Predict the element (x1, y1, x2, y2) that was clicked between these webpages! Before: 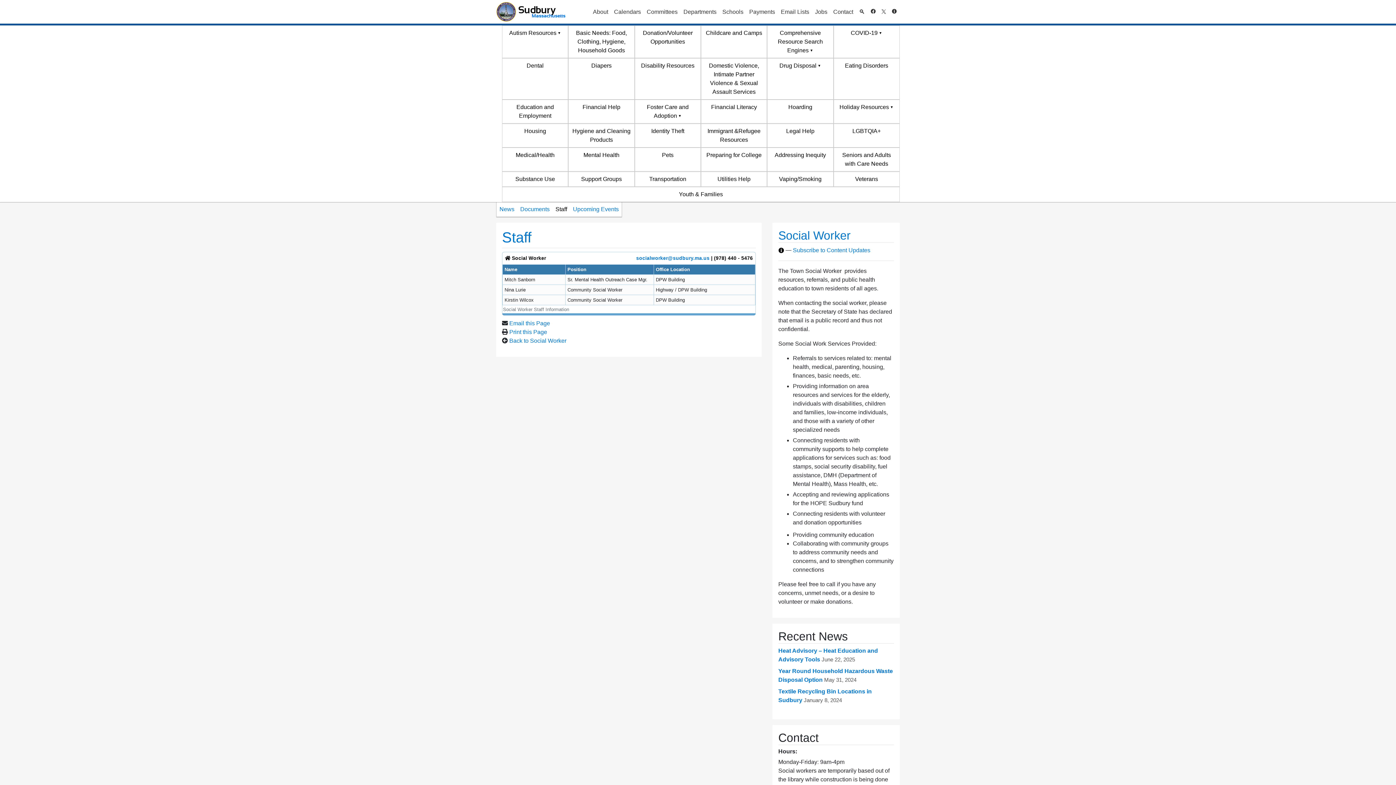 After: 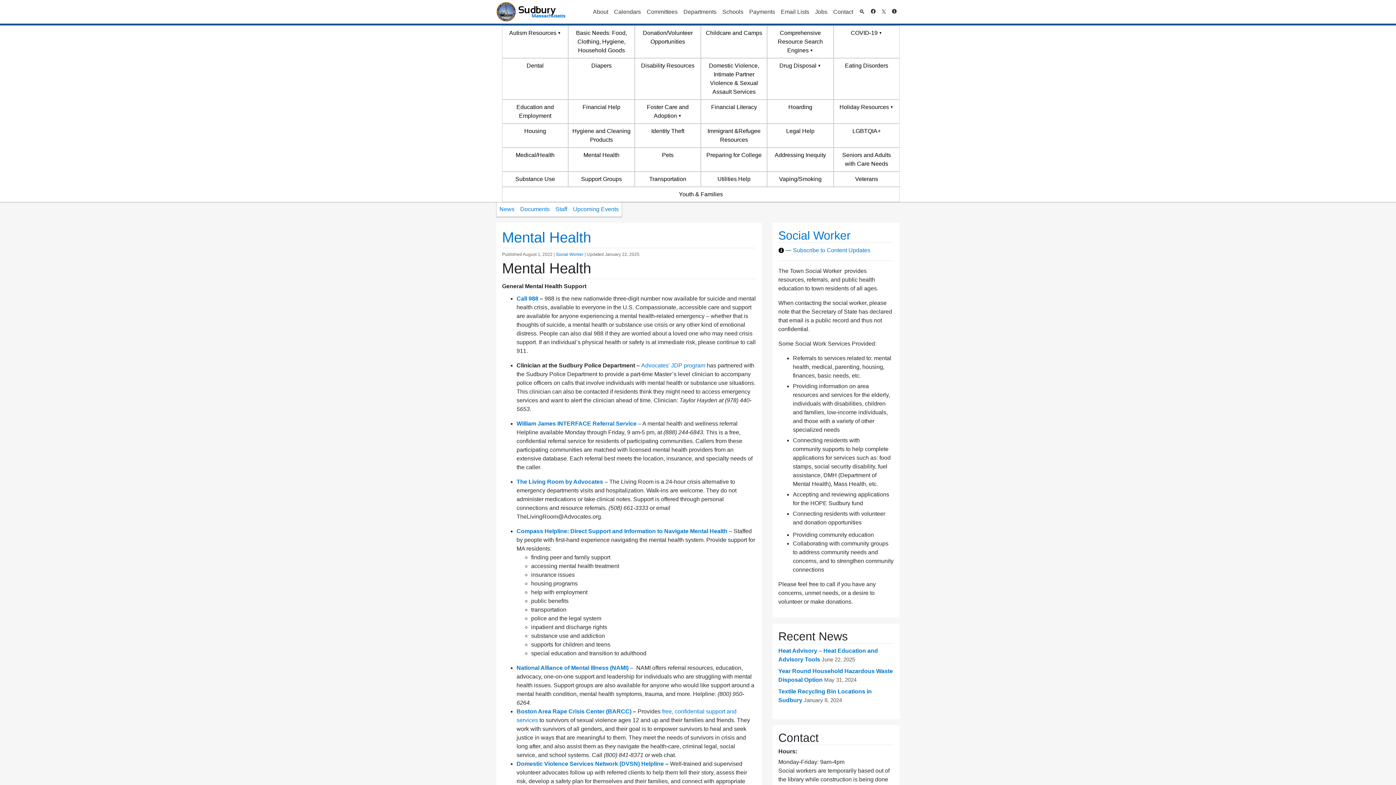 Action: label: Mental Health bbox: (568, 148, 634, 162)